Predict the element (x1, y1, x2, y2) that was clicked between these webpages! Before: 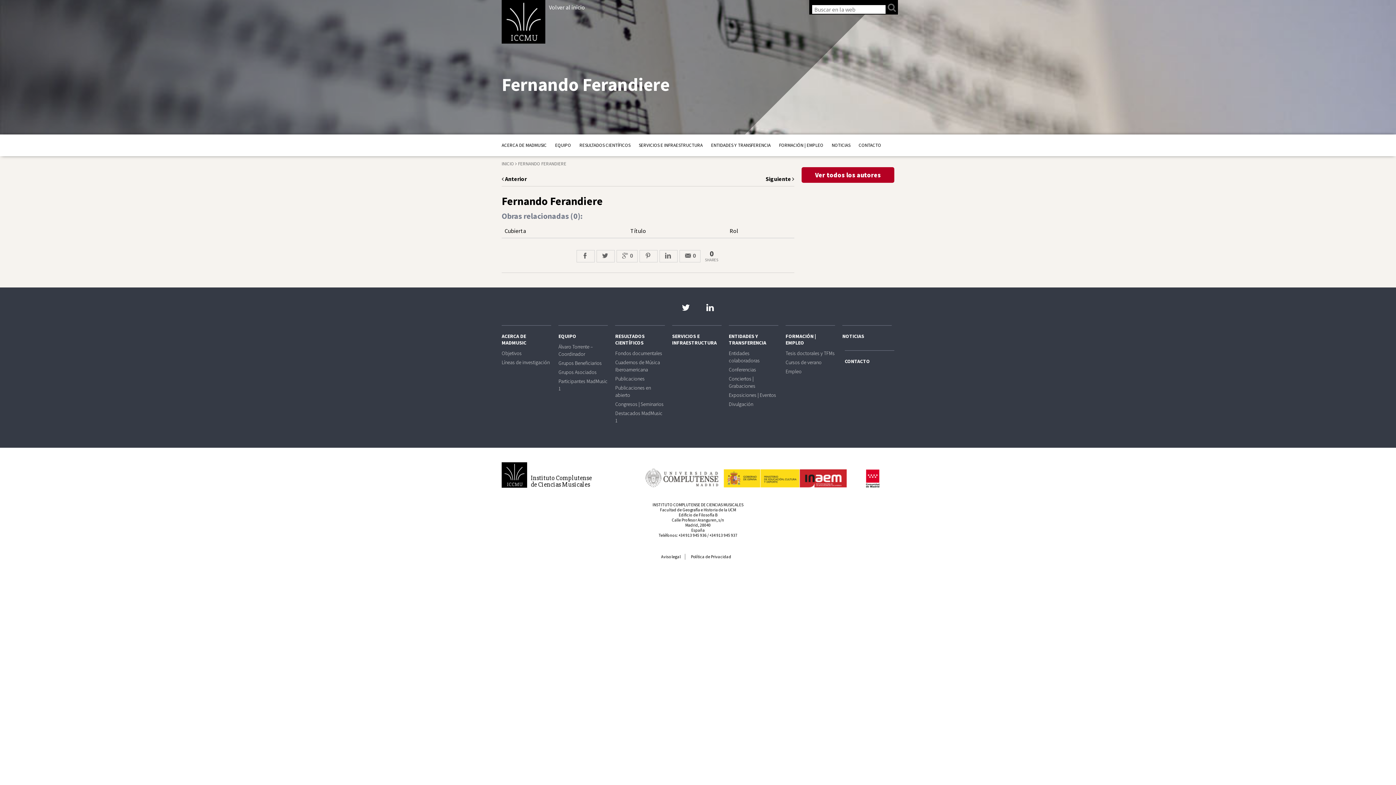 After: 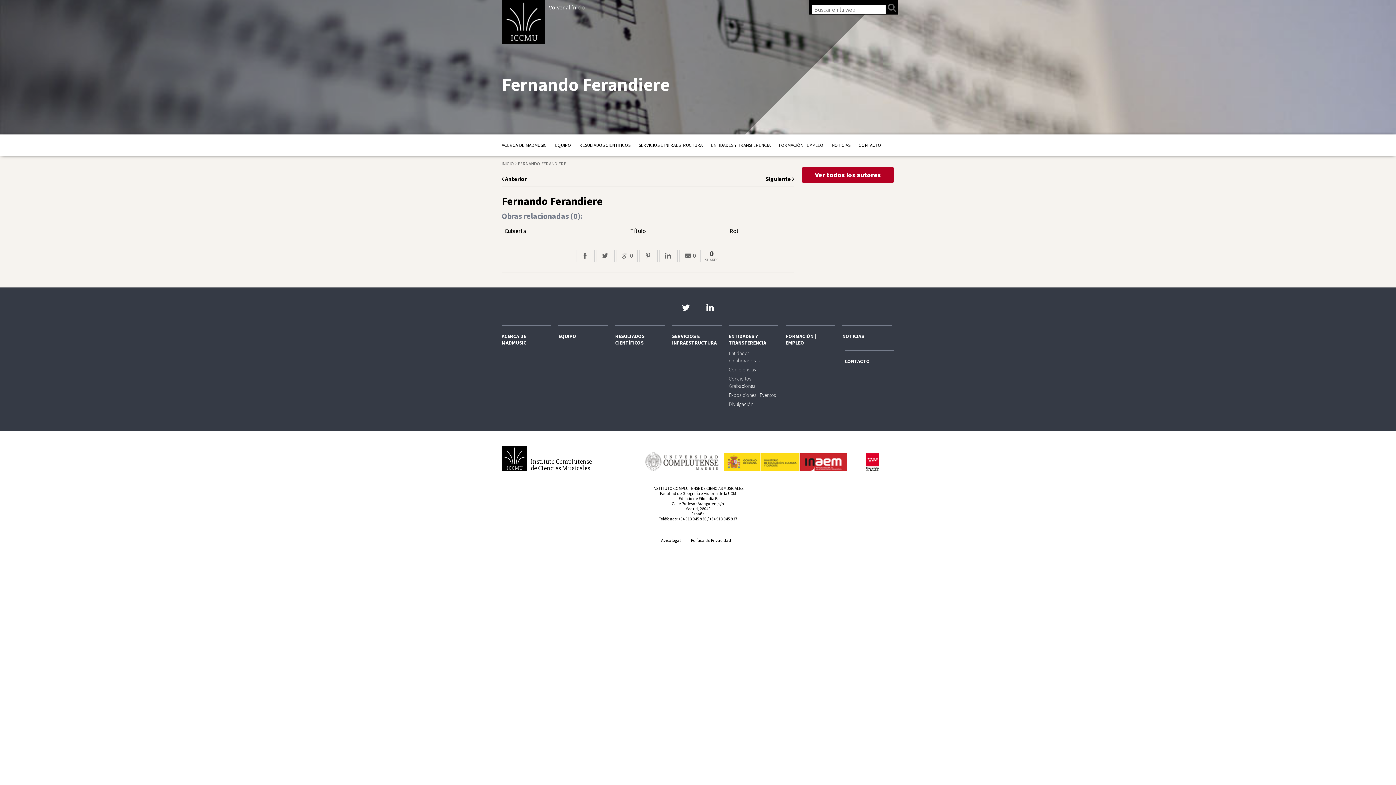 Action: label: ENTIDADES Y TRANSFERENCIA bbox: (729, 325, 778, 346)